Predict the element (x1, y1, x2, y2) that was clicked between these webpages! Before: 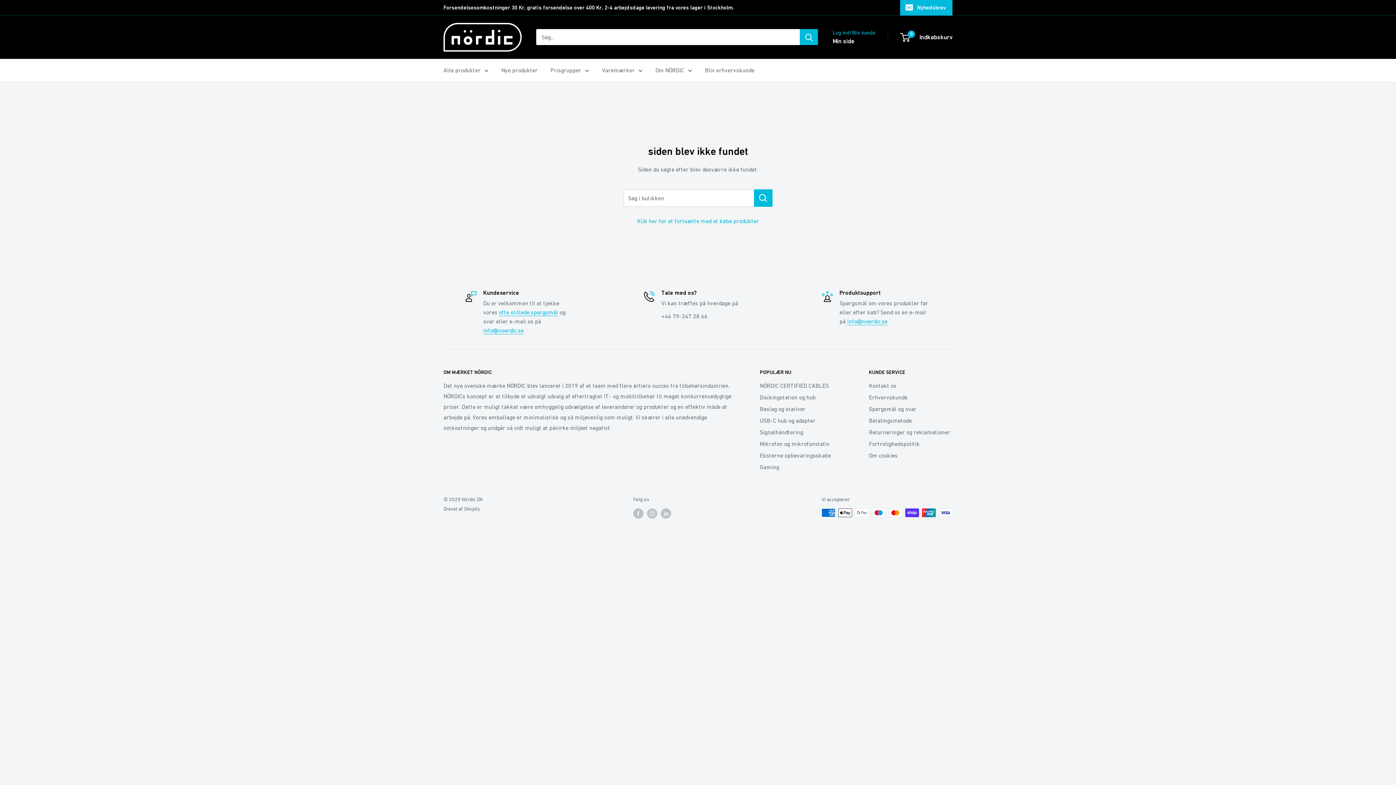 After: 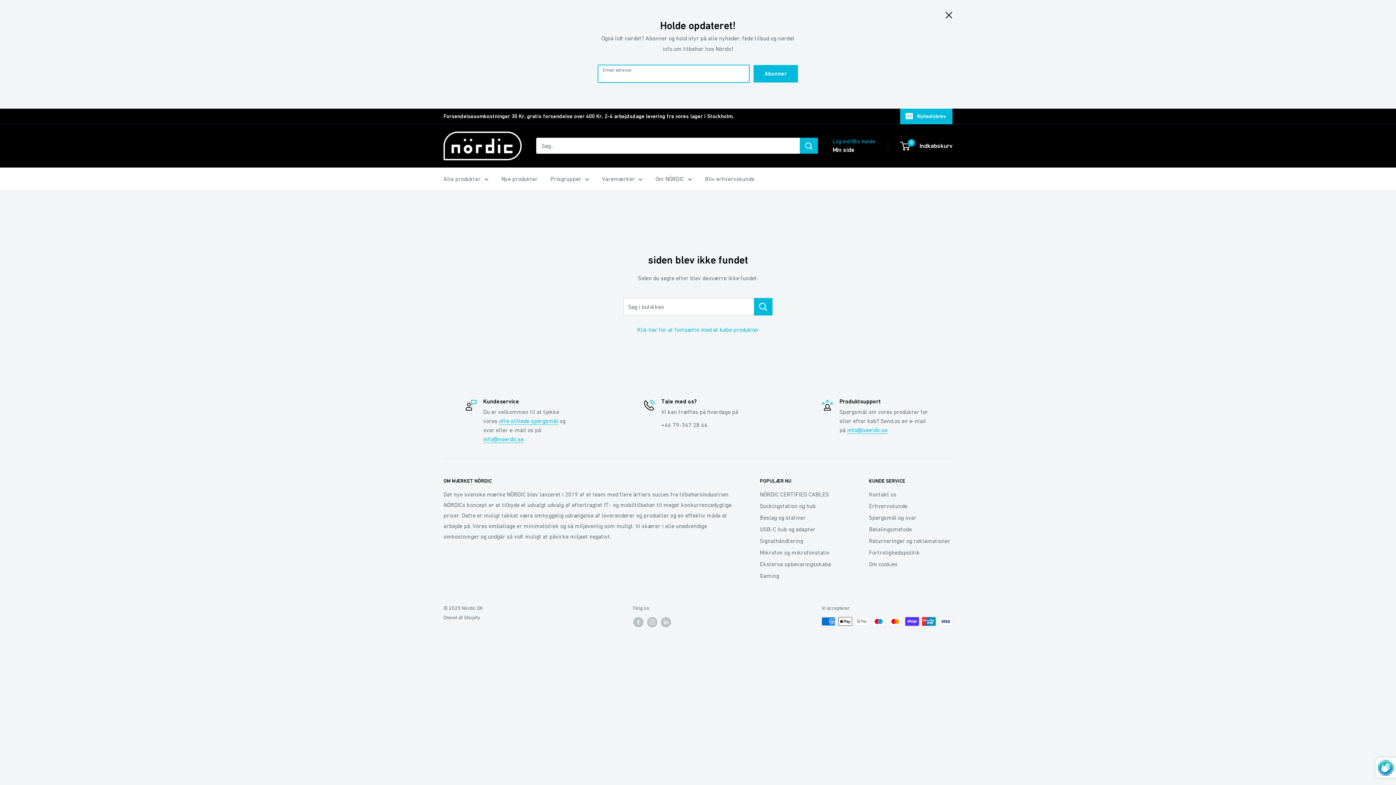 Action: bbox: (900, 0, 952, 15) label: Nyhedsbrev